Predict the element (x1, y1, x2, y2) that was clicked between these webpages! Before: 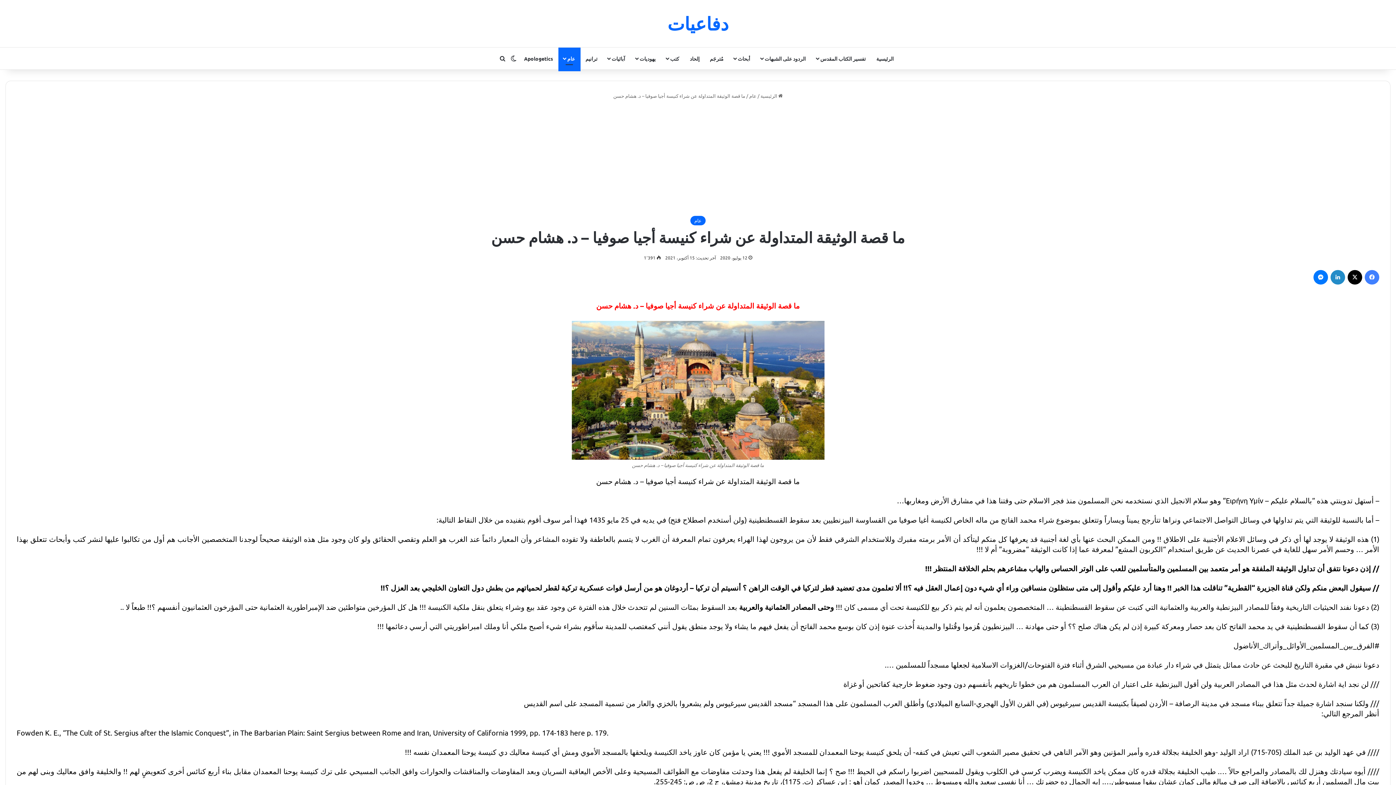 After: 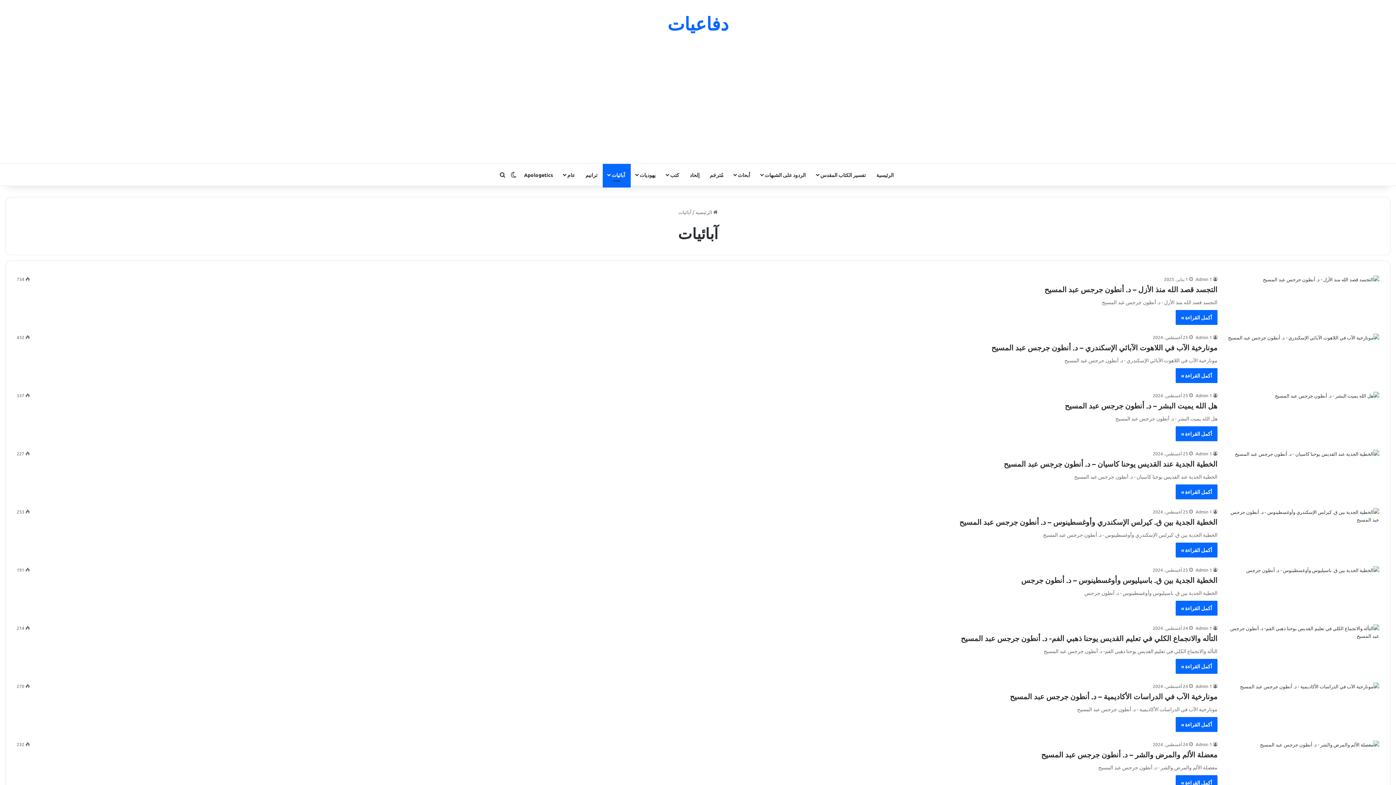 Action: label: آبائيات bbox: (602, 47, 630, 69)